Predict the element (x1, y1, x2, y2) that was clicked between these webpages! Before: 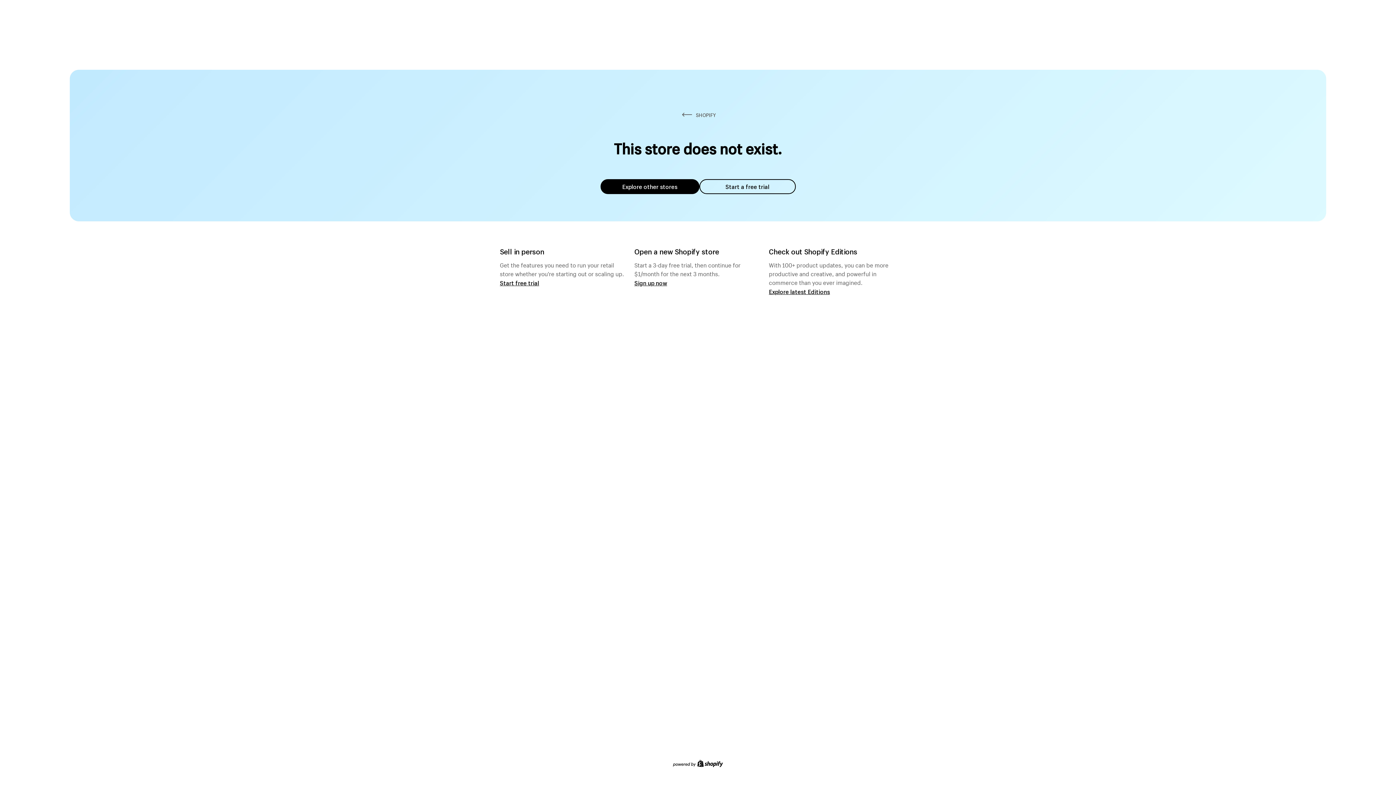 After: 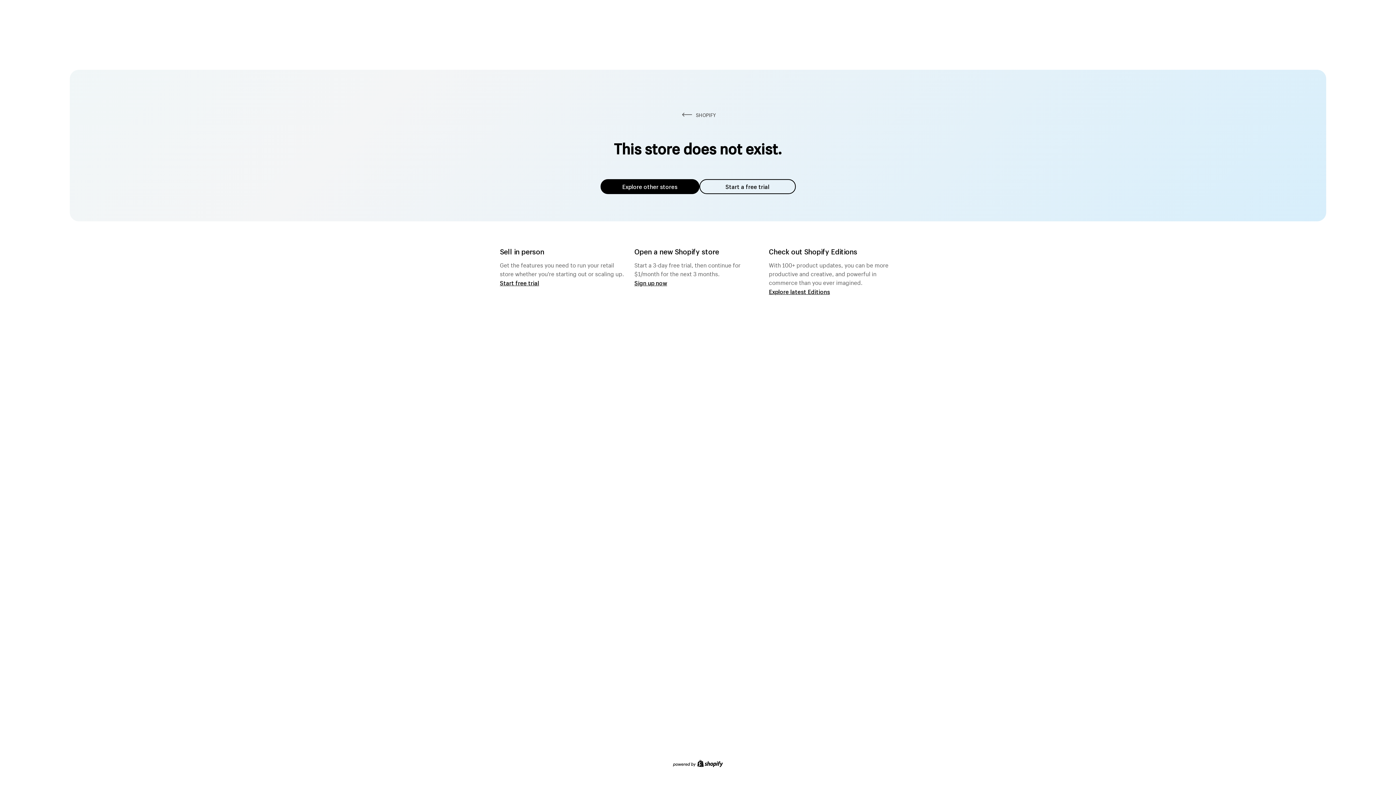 Action: bbox: (600, 179, 699, 194) label: Explore other stores